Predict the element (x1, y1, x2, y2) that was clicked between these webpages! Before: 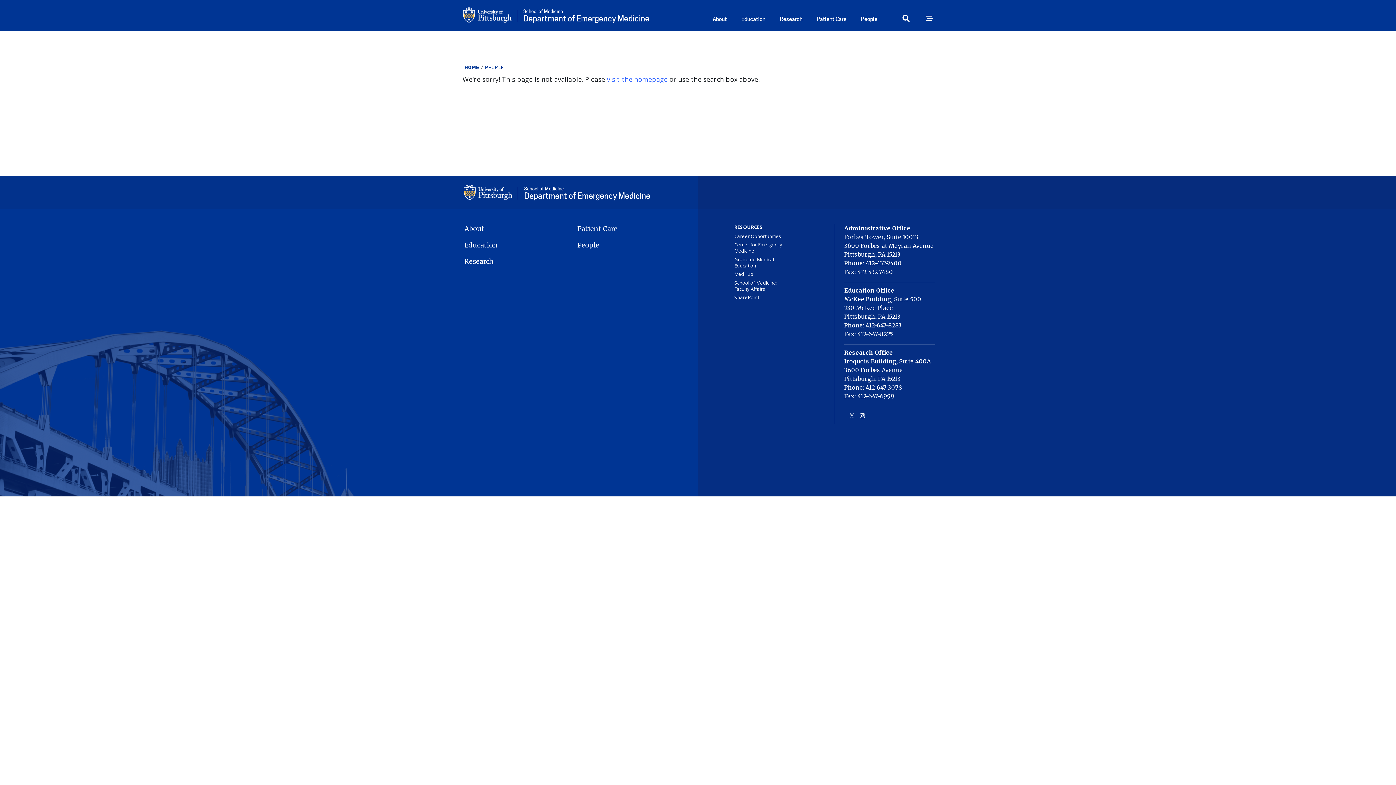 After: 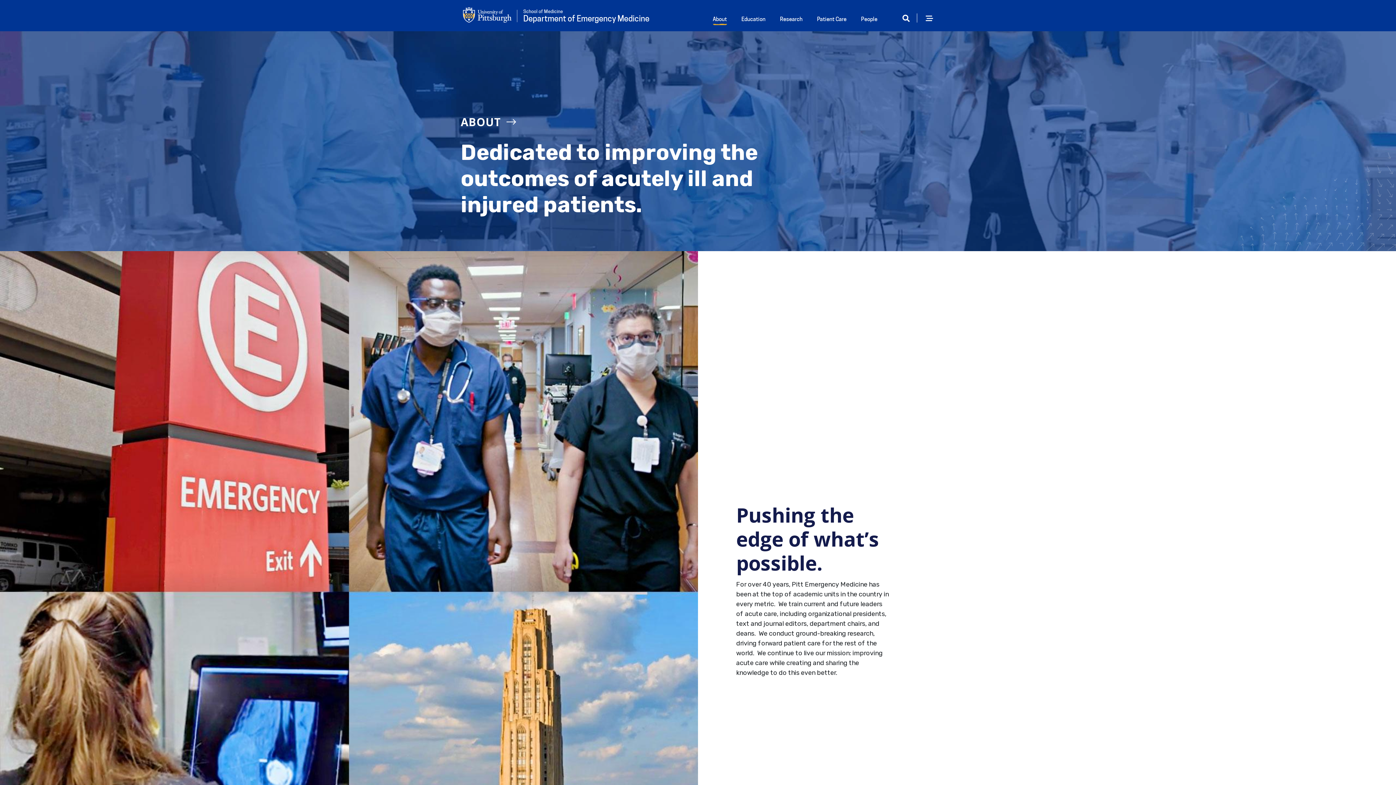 Action: bbox: (711, 13, 728, 26) label: About